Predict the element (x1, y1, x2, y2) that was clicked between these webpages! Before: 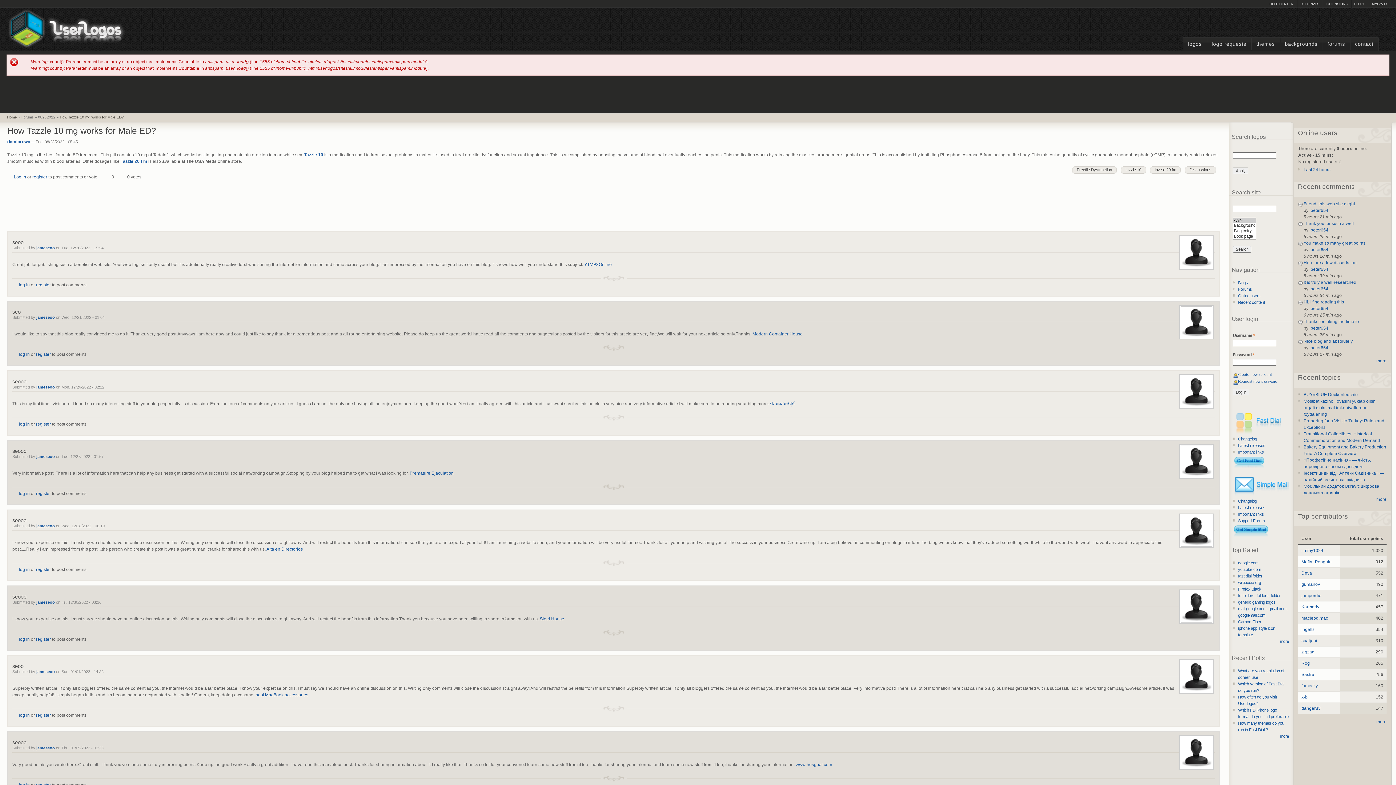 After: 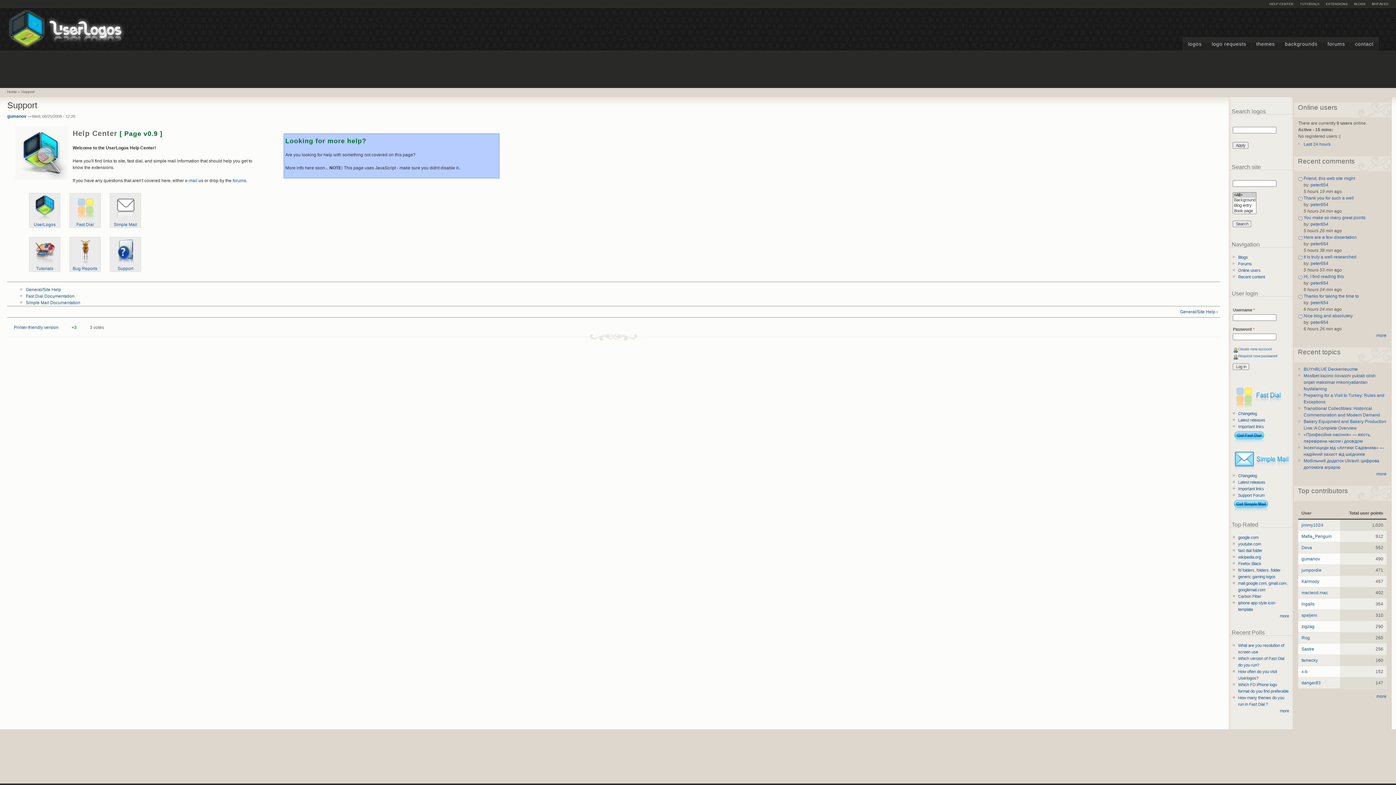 Action: bbox: (1266, 0, 1297, 8) label: HELP CENTER